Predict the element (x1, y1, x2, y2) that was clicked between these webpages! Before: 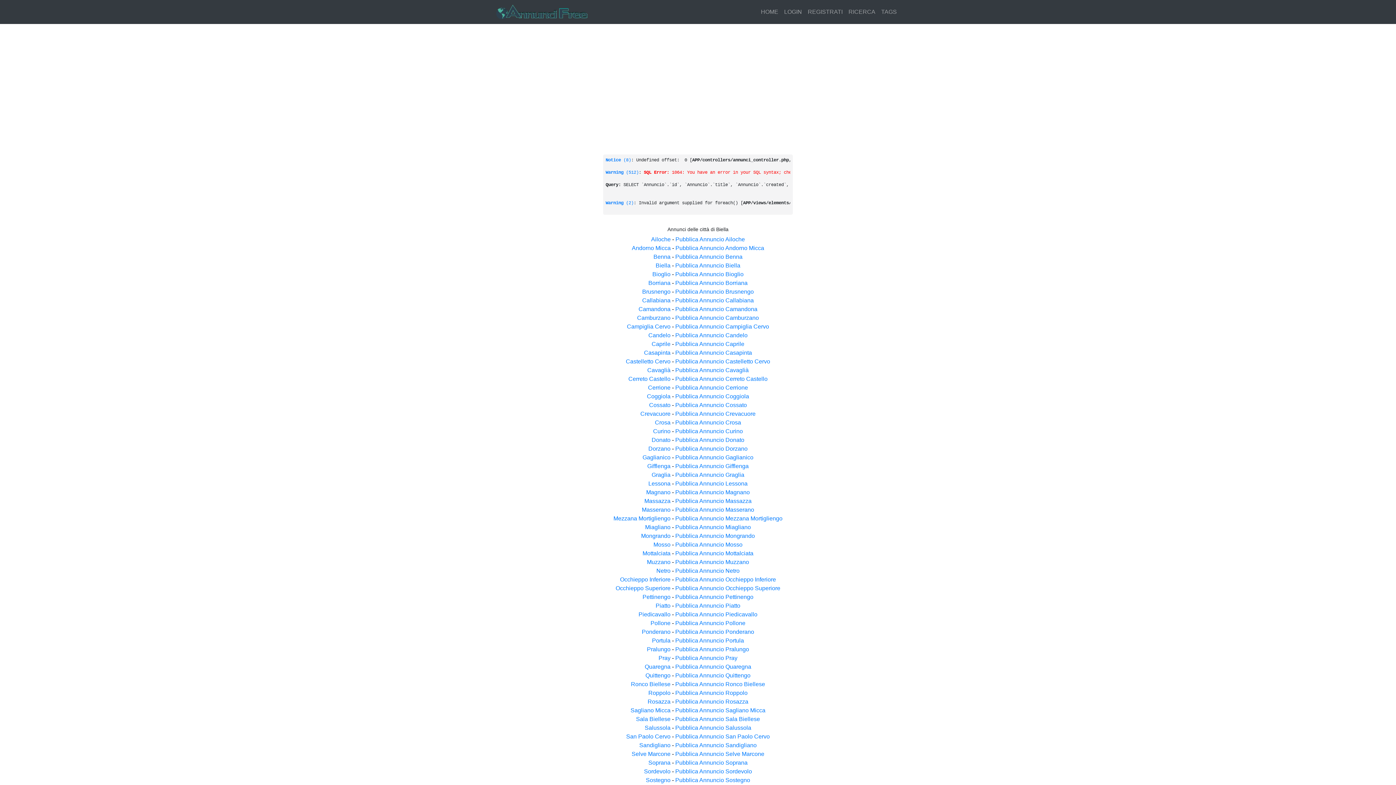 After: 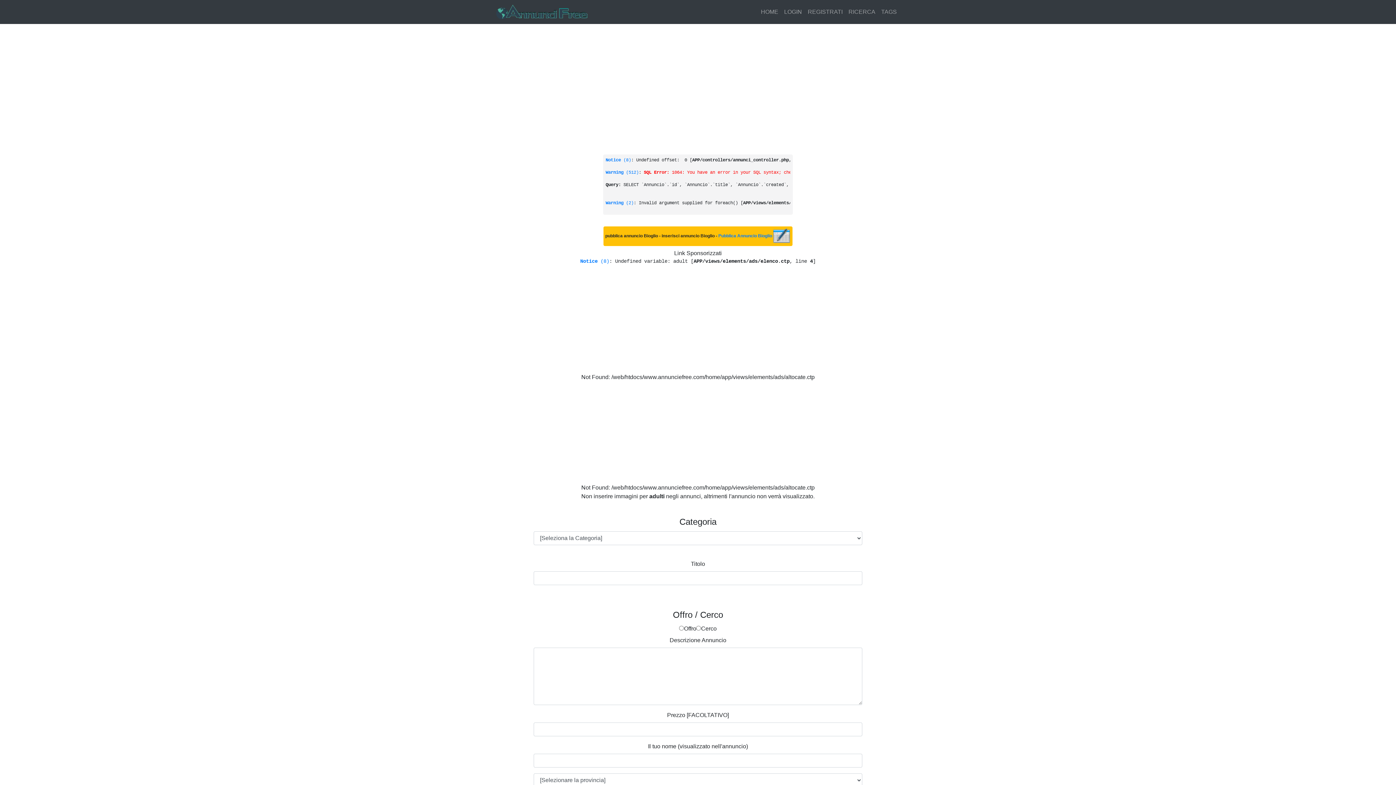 Action: label: Pubblica Annuncio Bioglio bbox: (675, 271, 743, 277)